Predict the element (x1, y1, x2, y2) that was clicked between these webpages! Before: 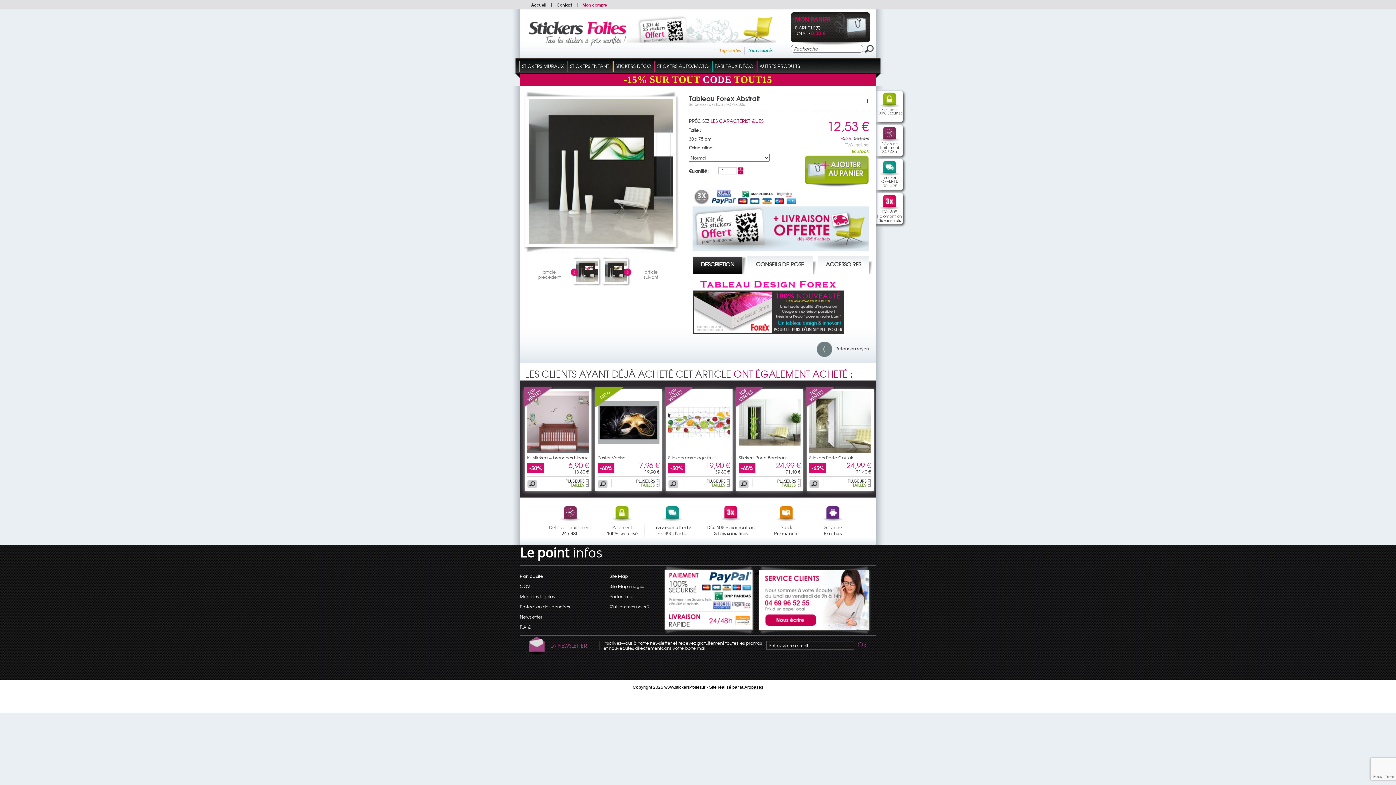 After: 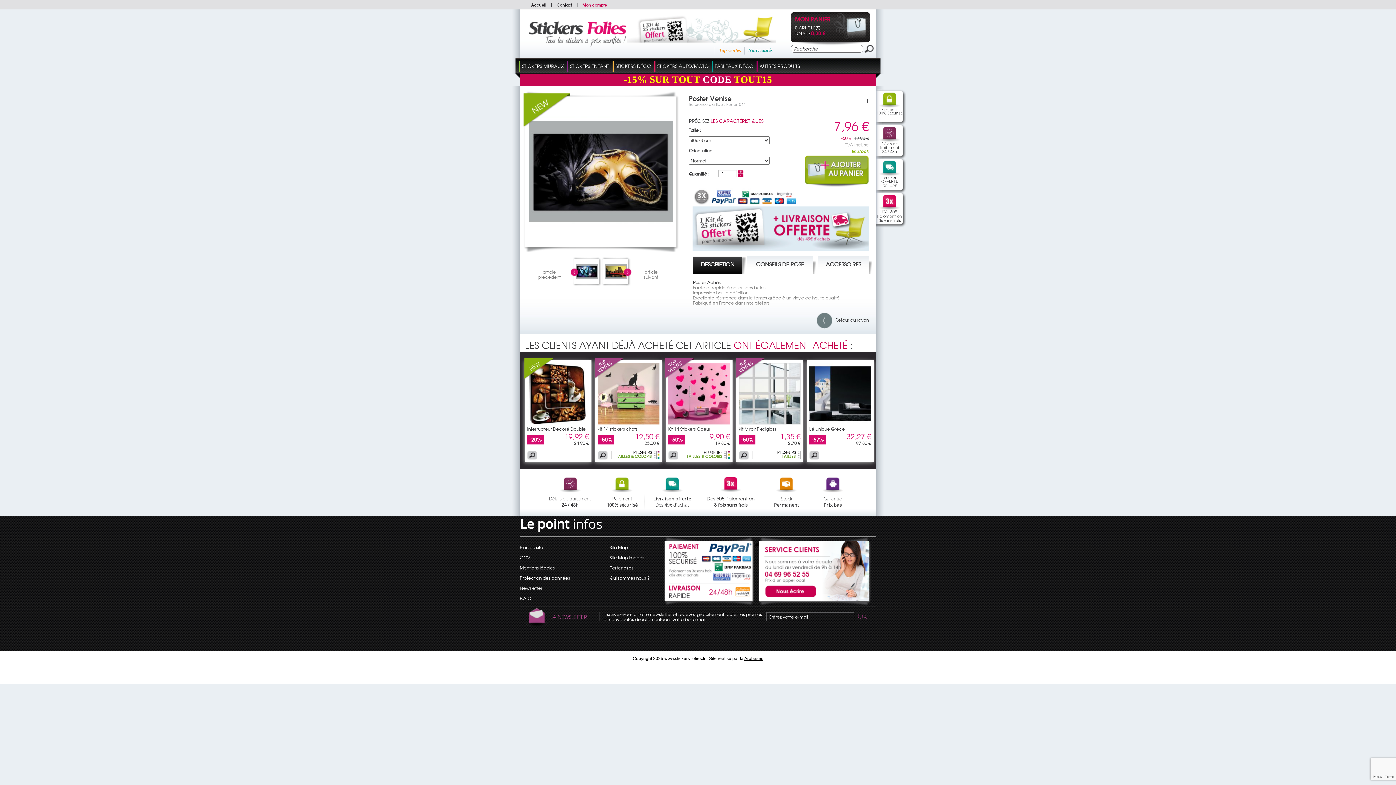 Action: bbox: (594, 402, 623, 408)